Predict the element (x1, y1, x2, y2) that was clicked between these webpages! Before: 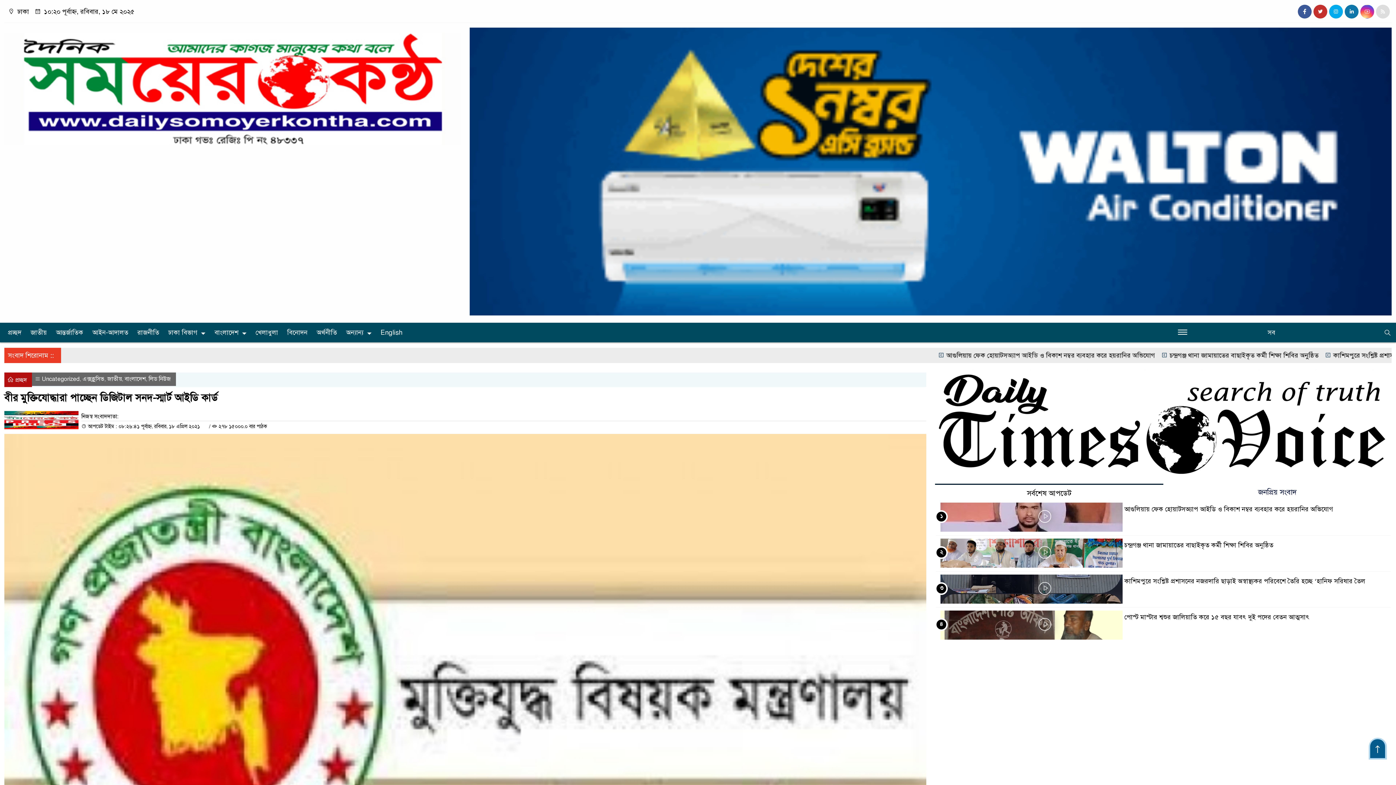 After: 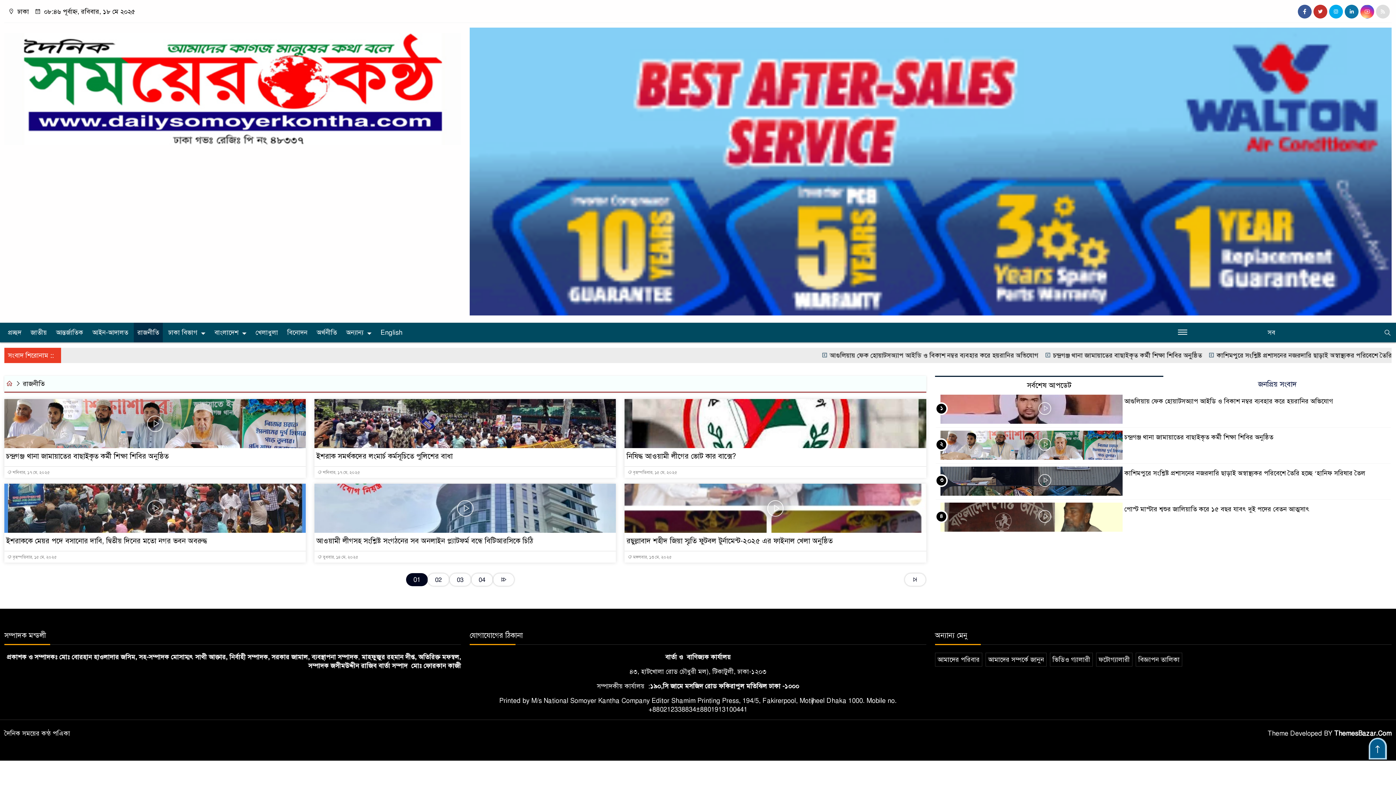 Action: label: রাজনীতি bbox: (133, 323, 162, 342)